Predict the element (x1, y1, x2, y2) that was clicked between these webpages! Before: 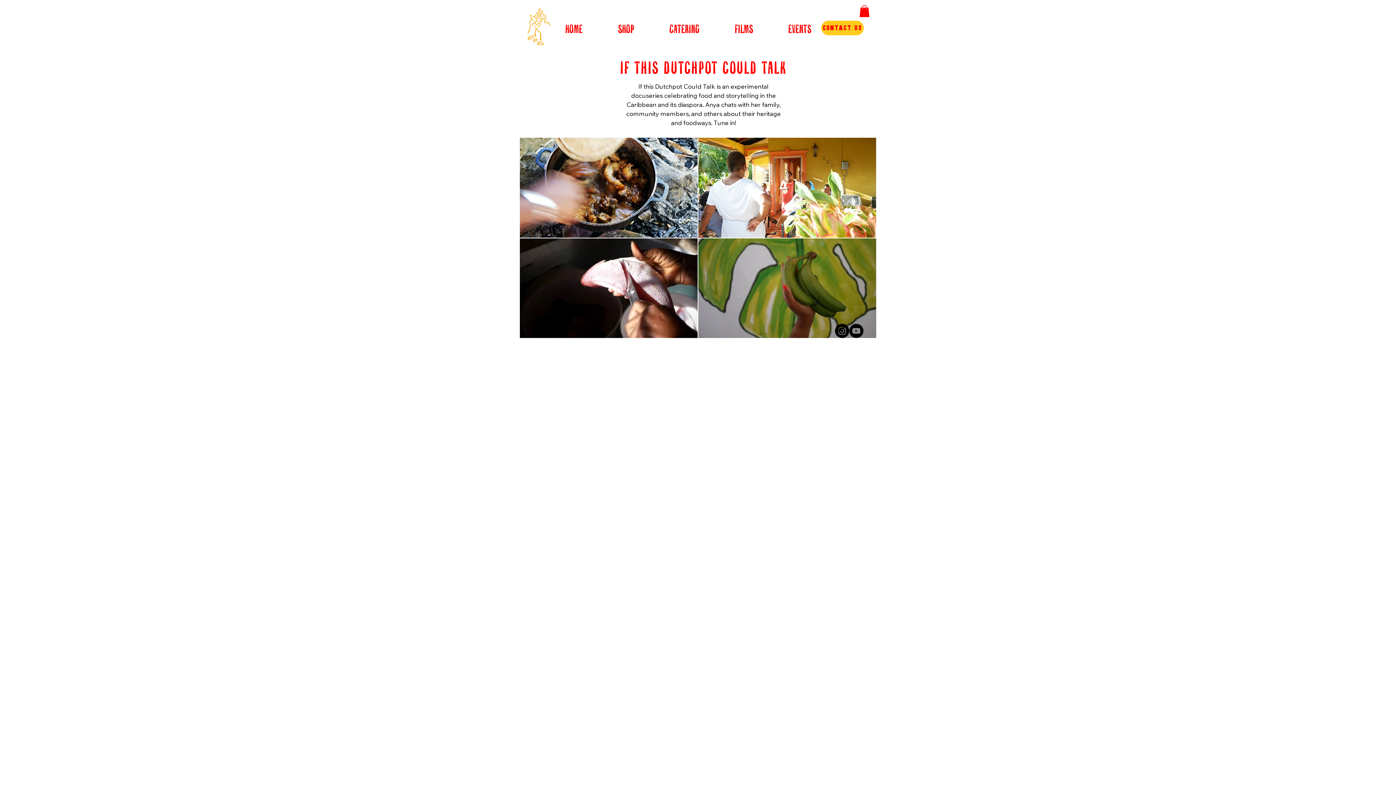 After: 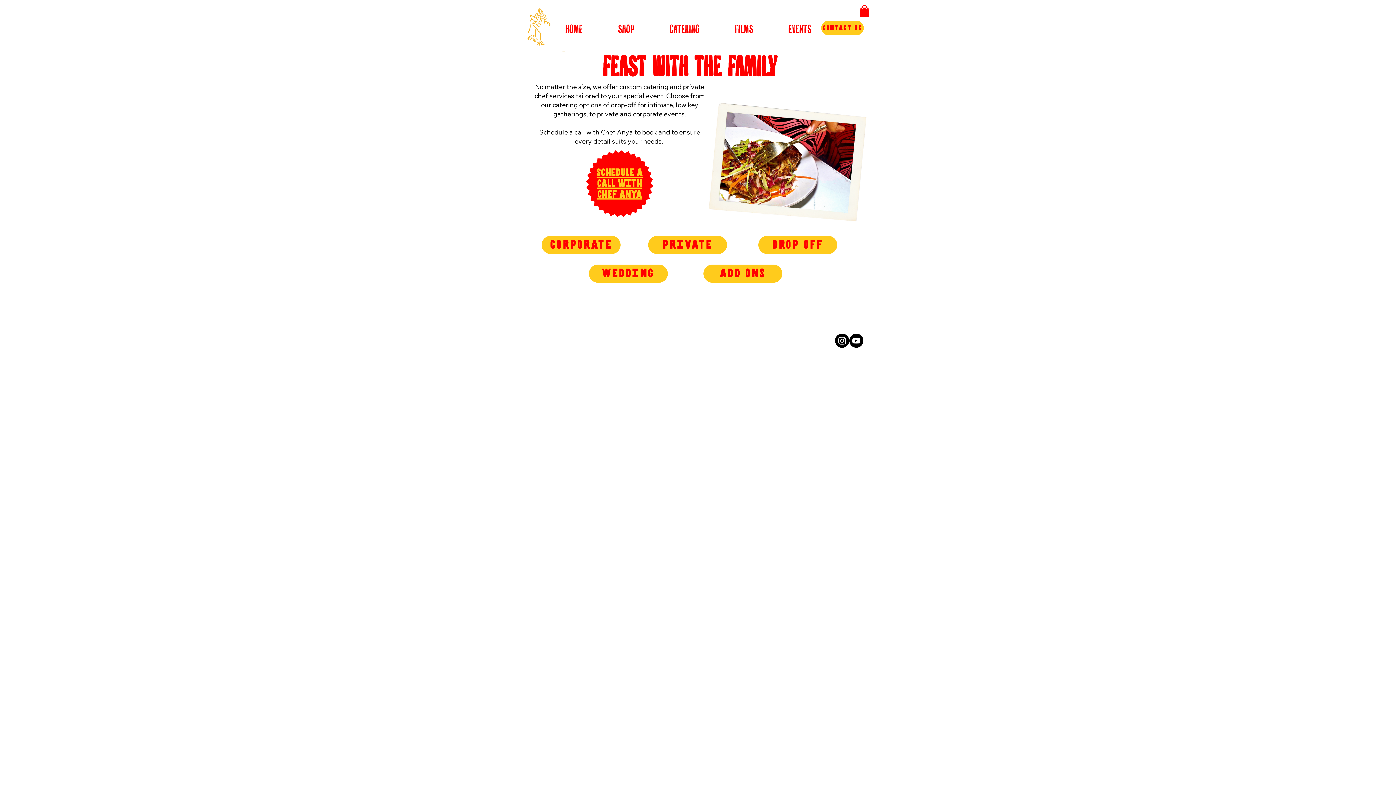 Action: label: Catering bbox: (659, 15, 709, 44)